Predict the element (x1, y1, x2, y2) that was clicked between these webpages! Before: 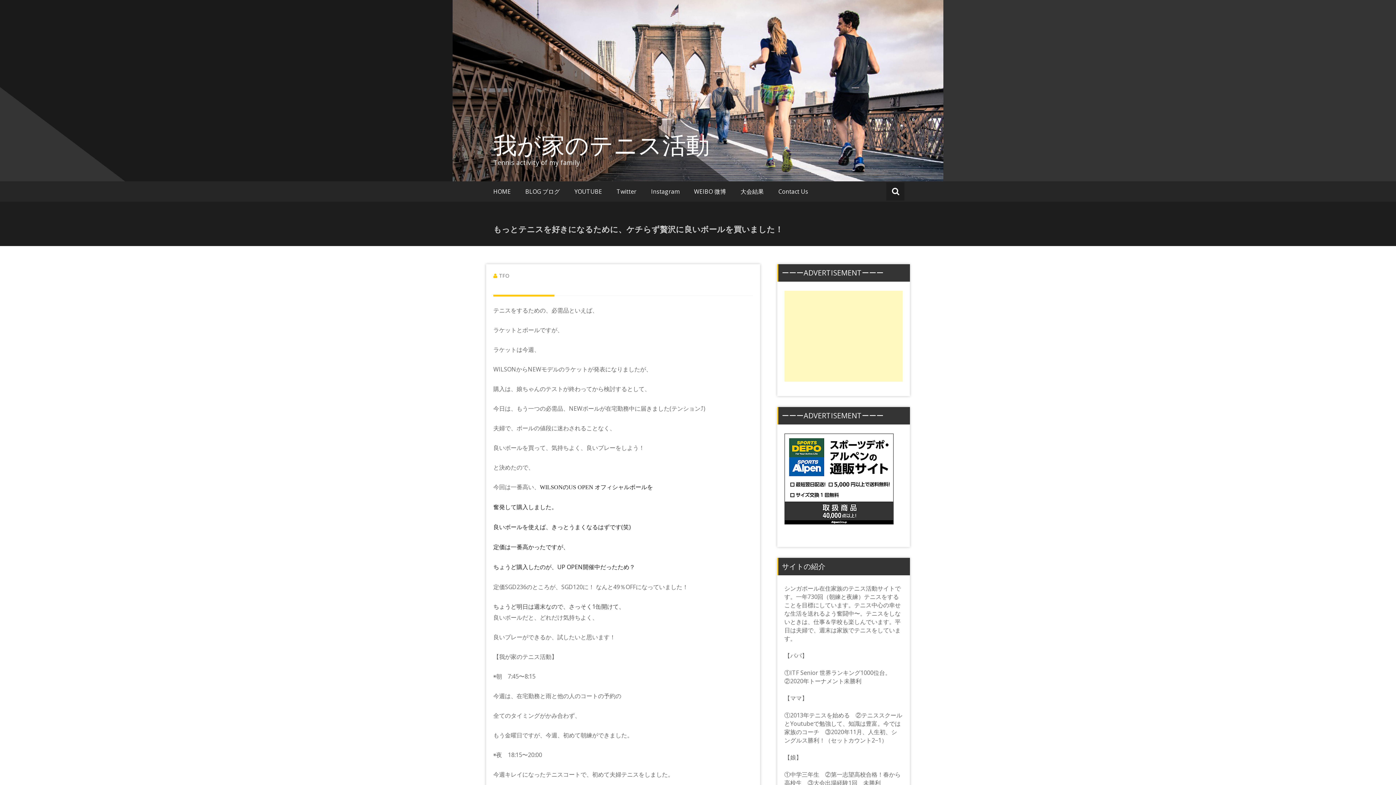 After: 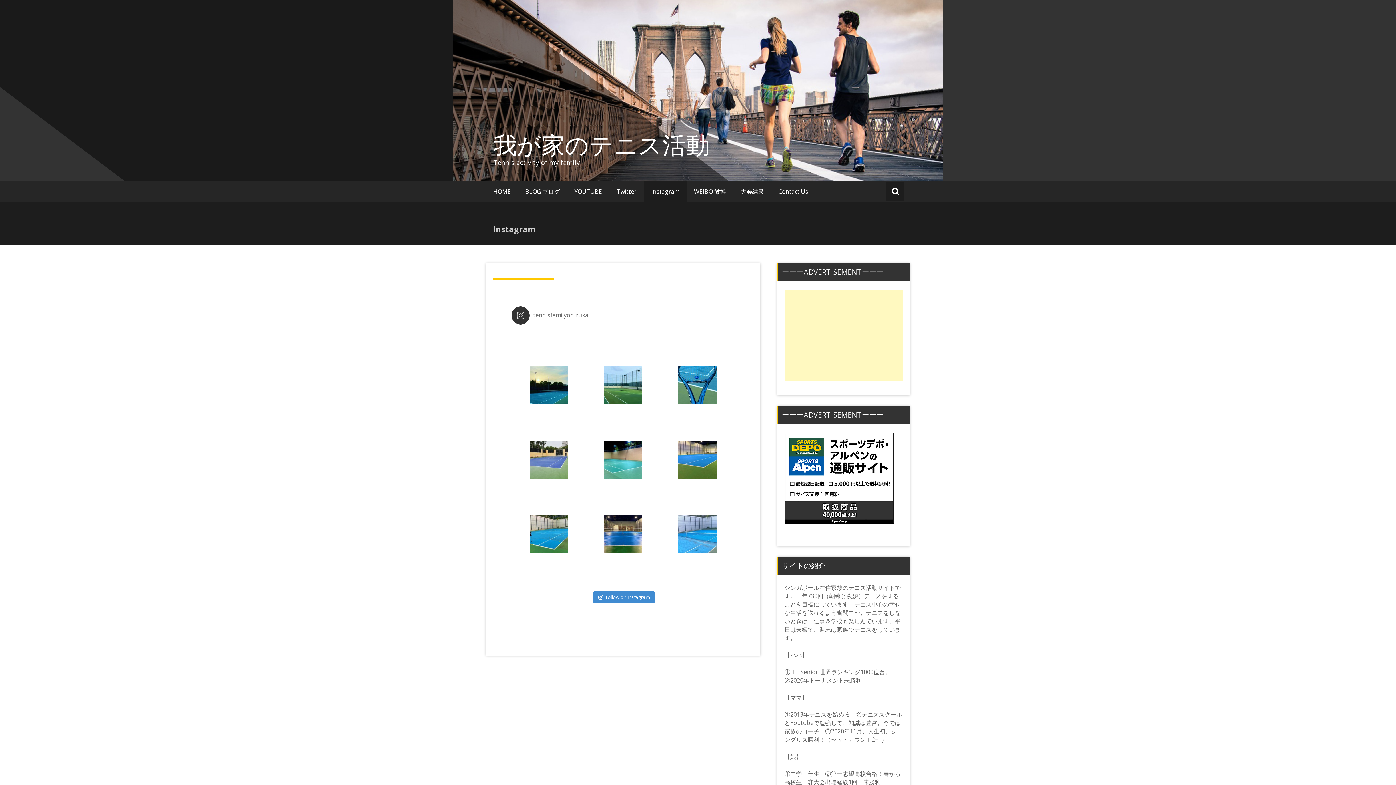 Action: label: Instagram bbox: (644, 181, 686, 201)